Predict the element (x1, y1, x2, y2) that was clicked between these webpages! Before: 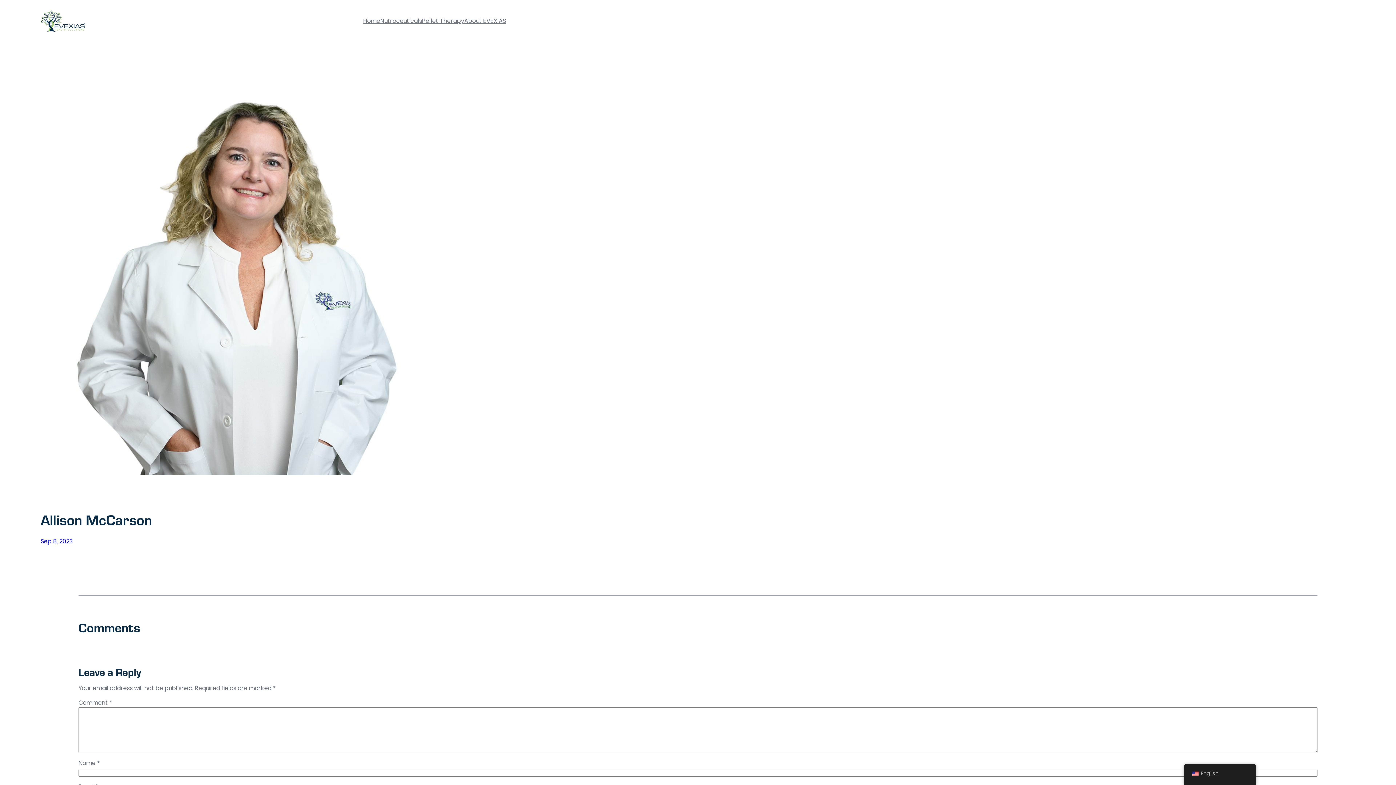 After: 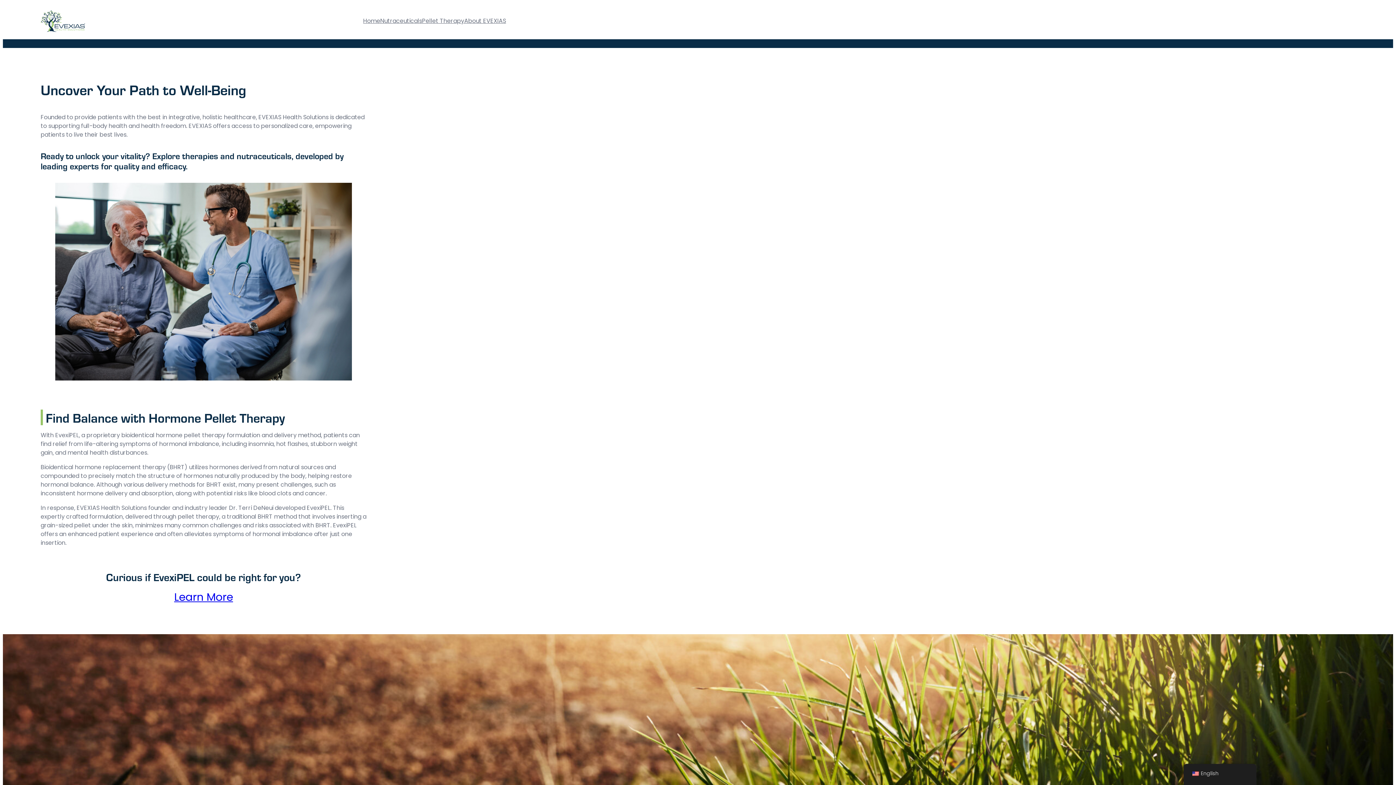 Action: bbox: (363, 16, 380, 25) label: Home